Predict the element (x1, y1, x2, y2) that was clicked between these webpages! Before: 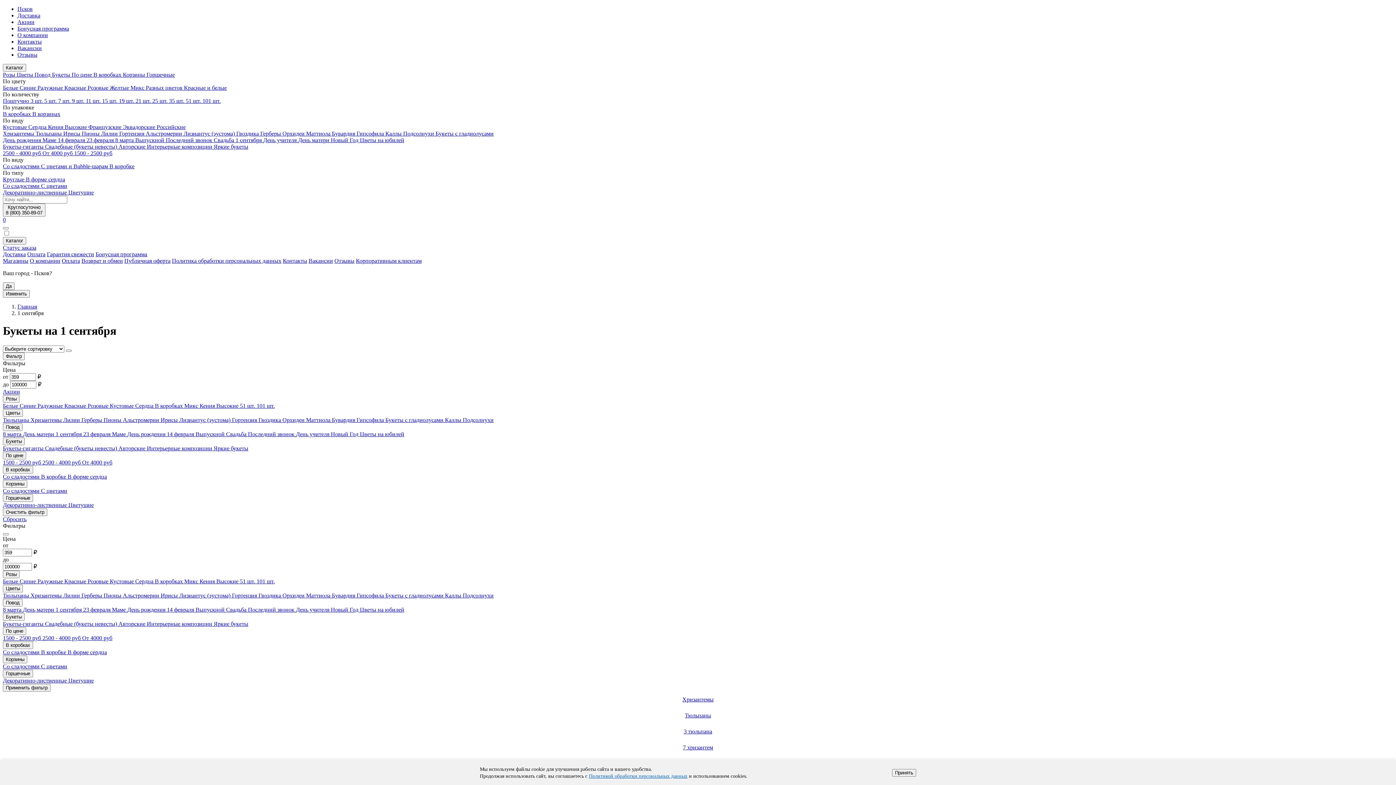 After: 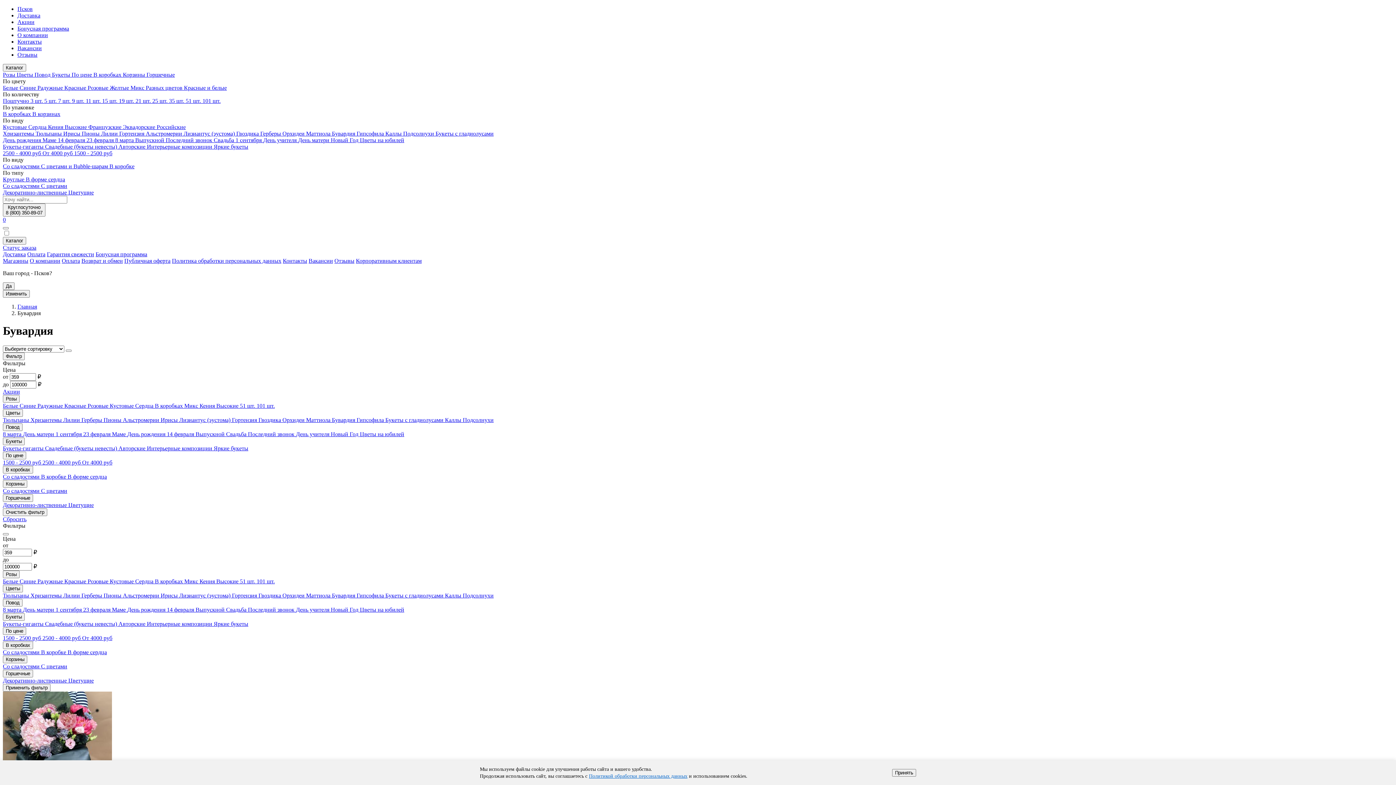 Action: label: Бувардия  bbox: (332, 417, 356, 423)